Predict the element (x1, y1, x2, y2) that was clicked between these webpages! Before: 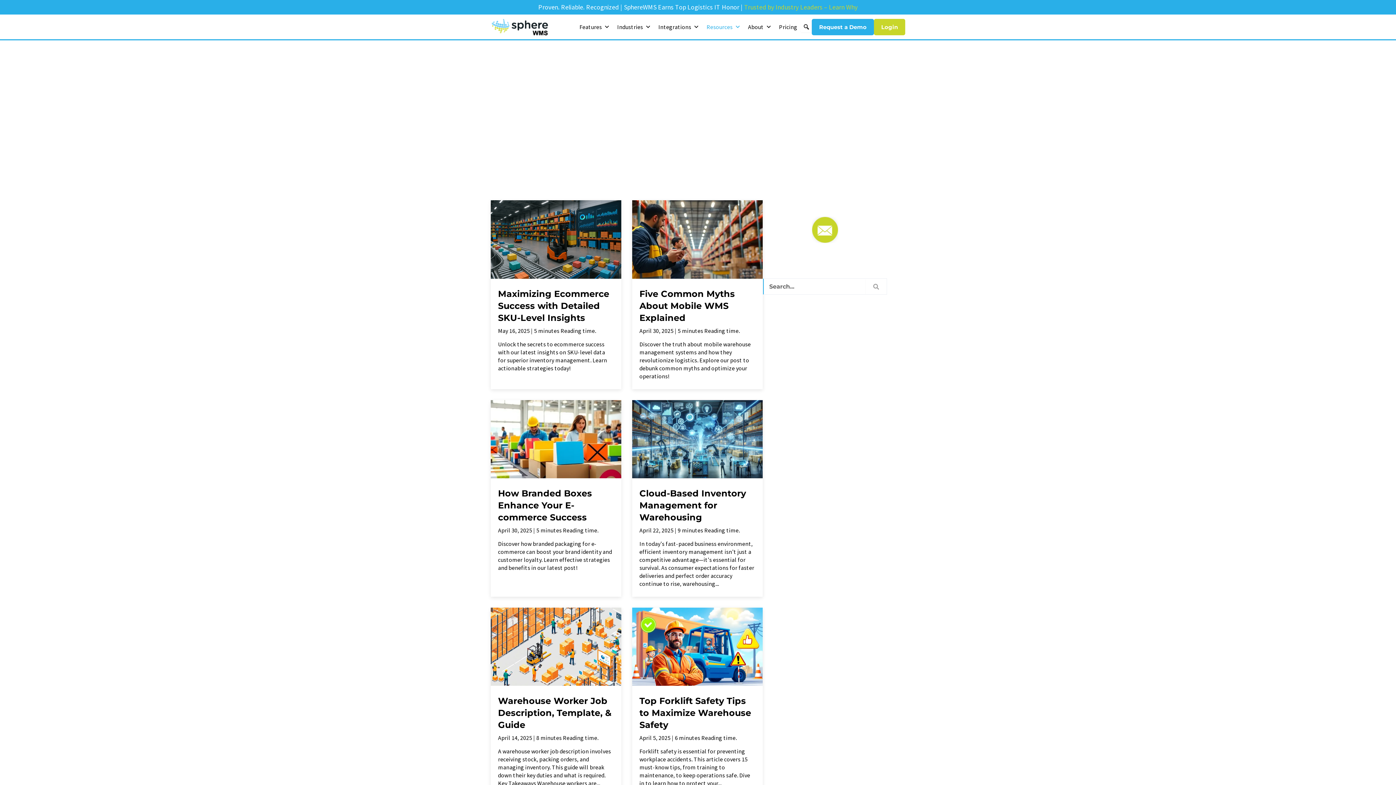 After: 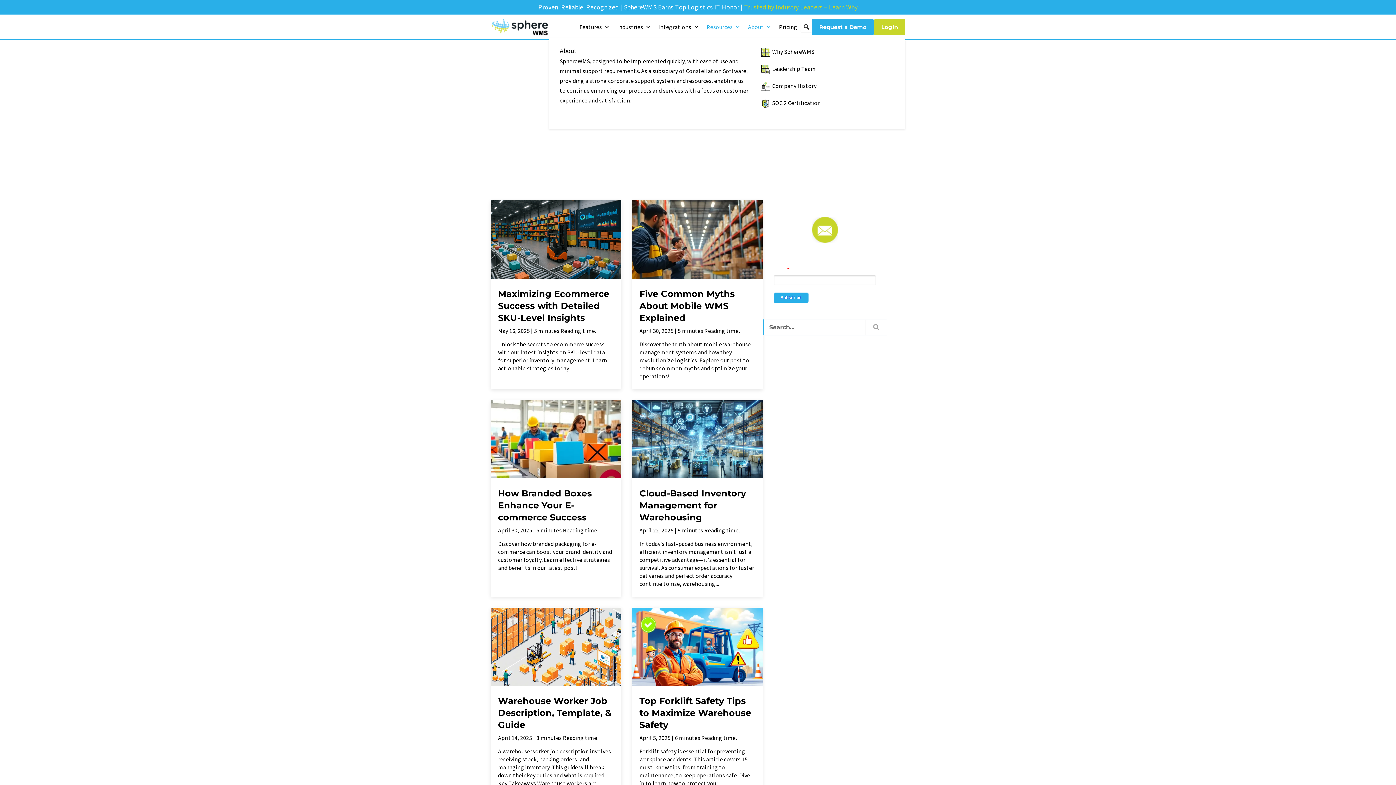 Action: bbox: (744, 19, 775, 34) label: About